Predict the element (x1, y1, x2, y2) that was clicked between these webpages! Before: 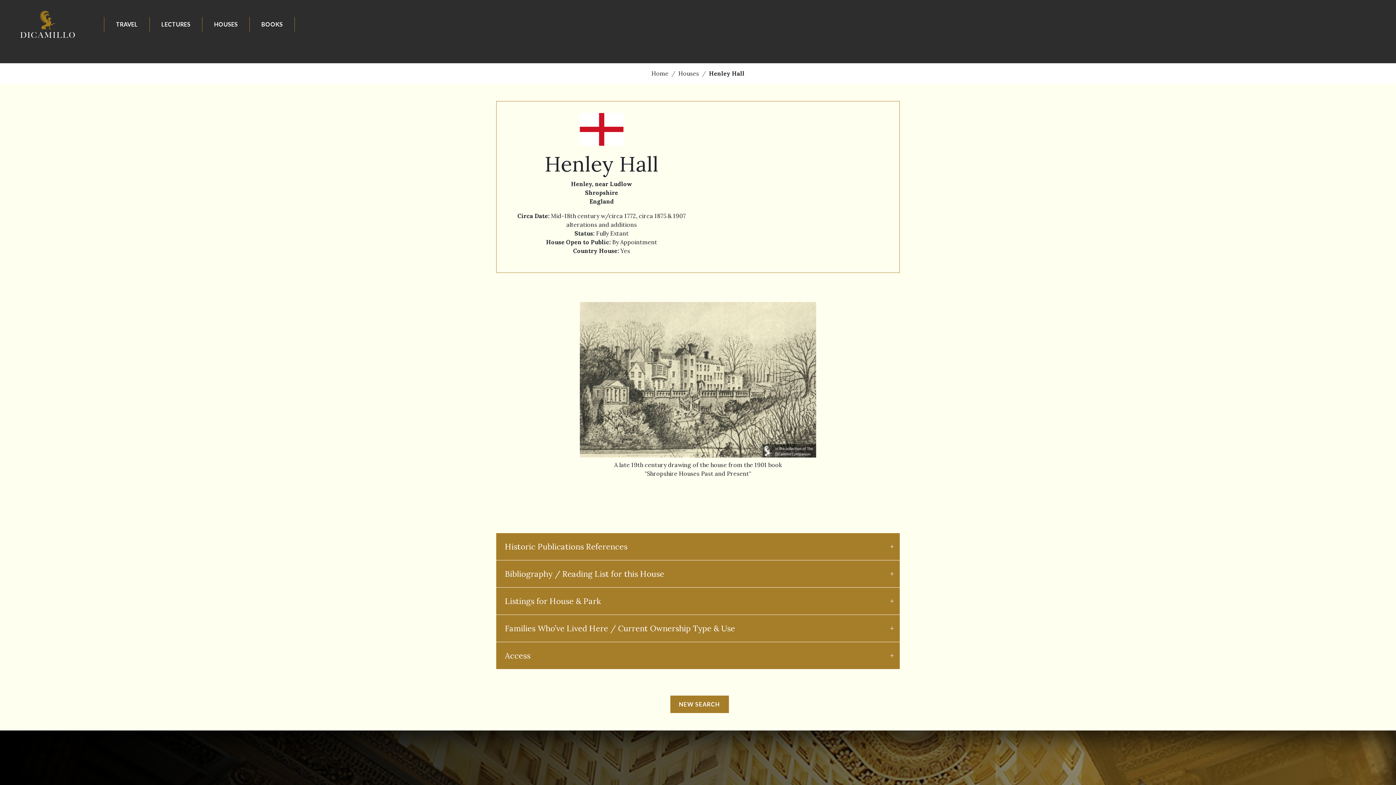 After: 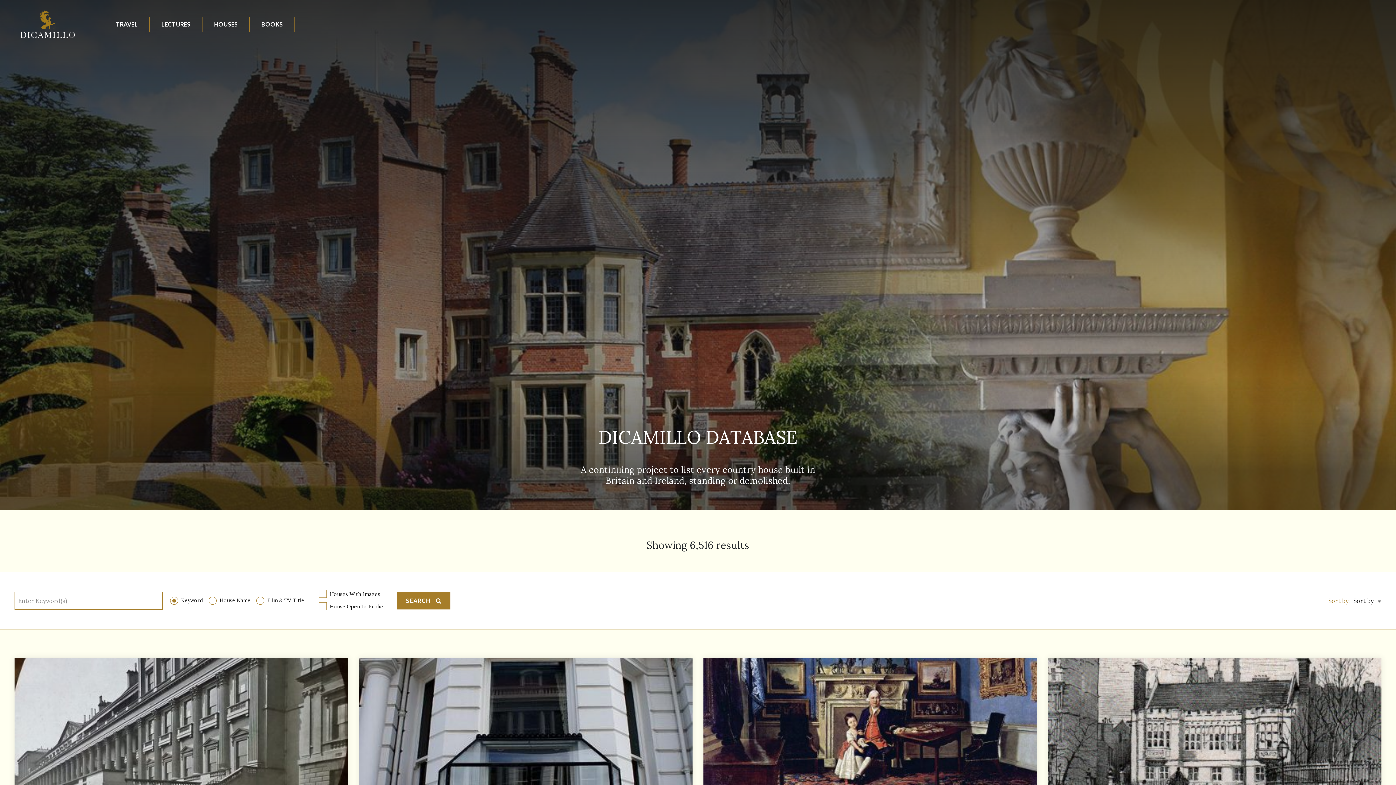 Action: label: HOUSES bbox: (202, 16, 249, 31)